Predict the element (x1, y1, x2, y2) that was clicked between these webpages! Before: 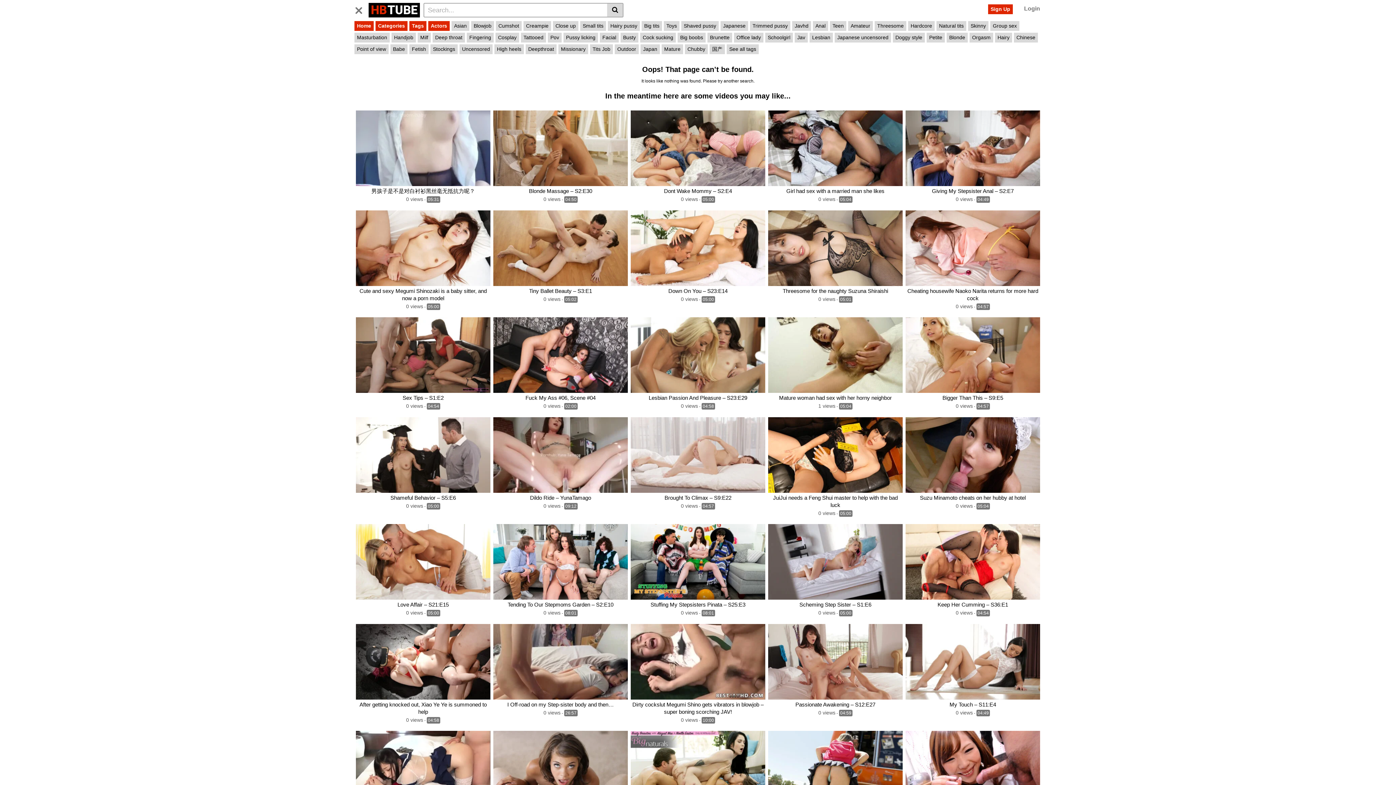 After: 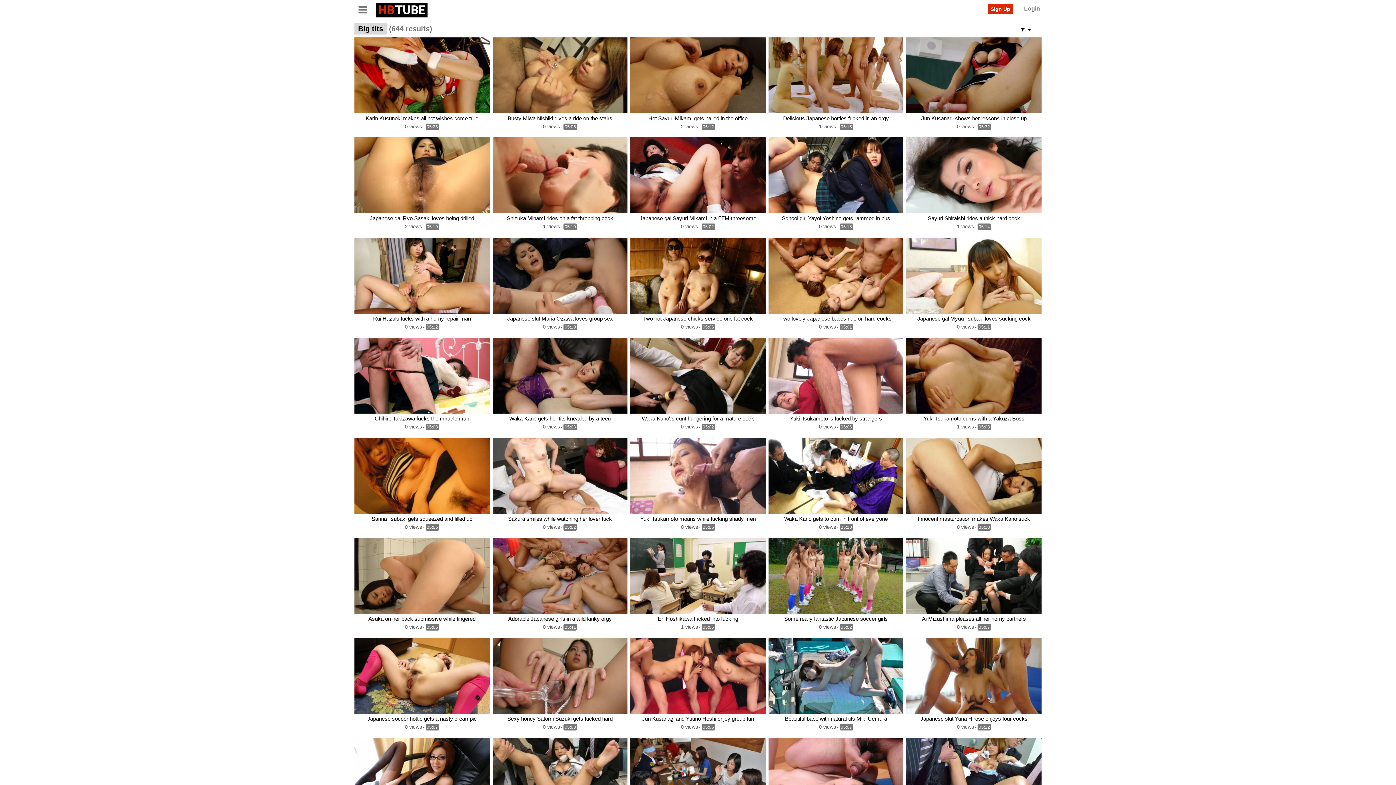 Action: bbox: (641, 21, 662, 30) label: Big tits